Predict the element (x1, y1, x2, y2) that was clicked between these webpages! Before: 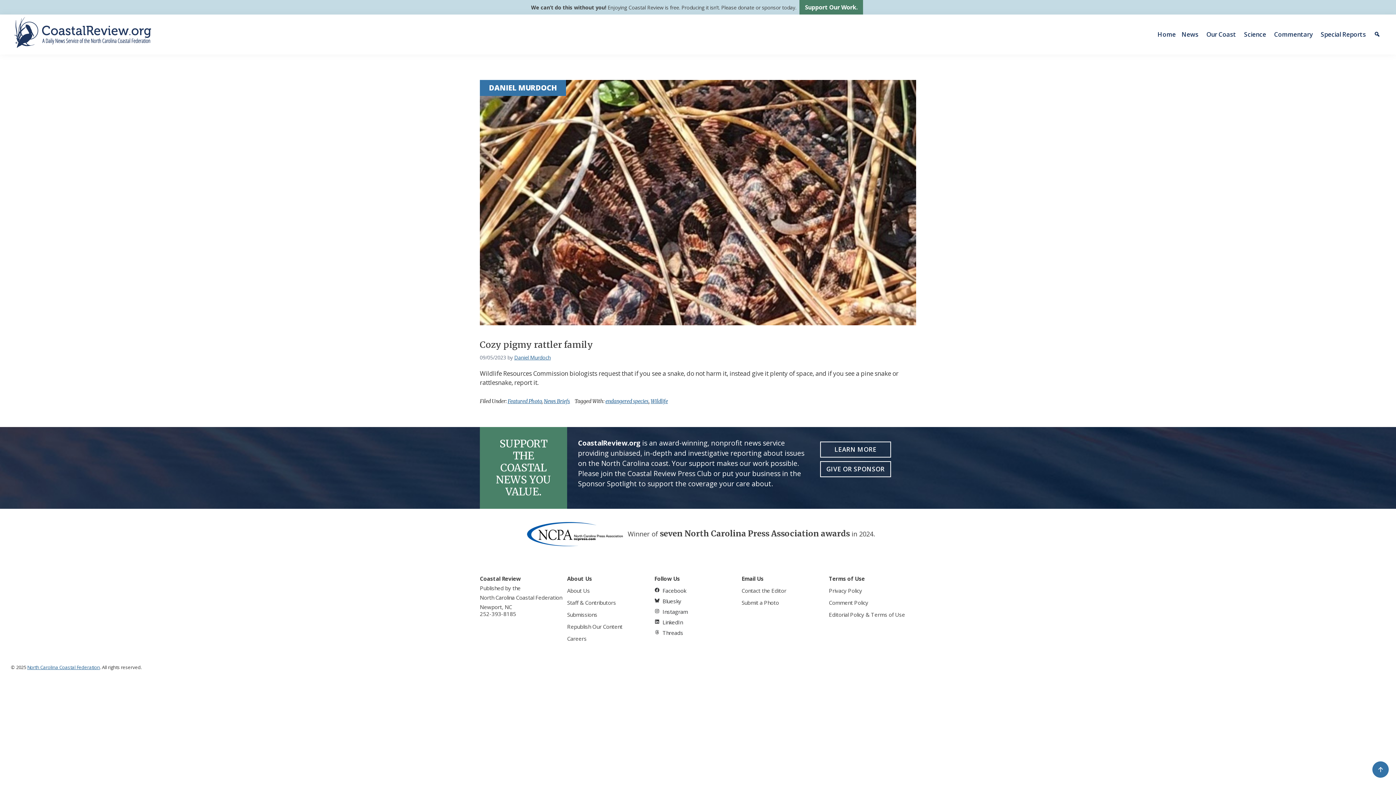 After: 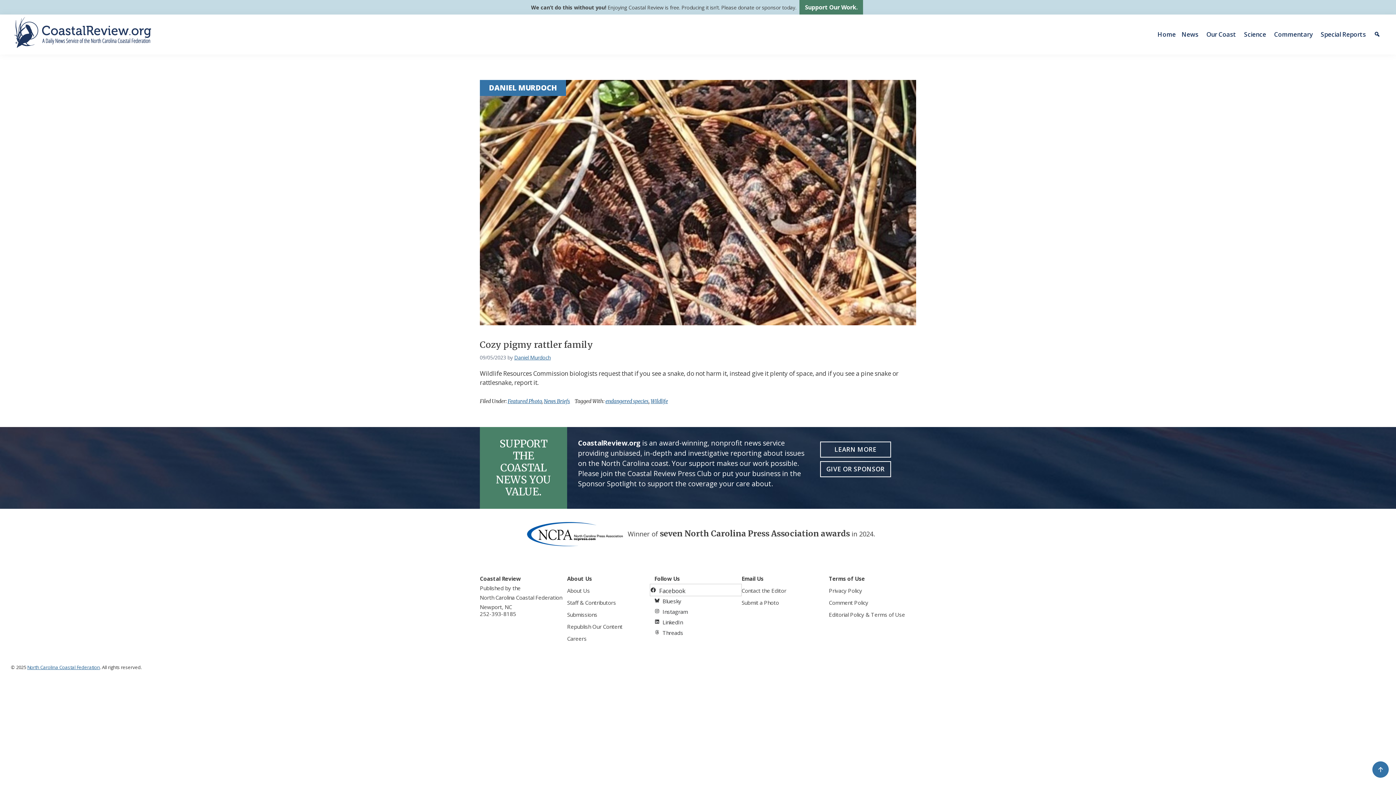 Action: bbox: (654, 585, 737, 595) label: Facebook